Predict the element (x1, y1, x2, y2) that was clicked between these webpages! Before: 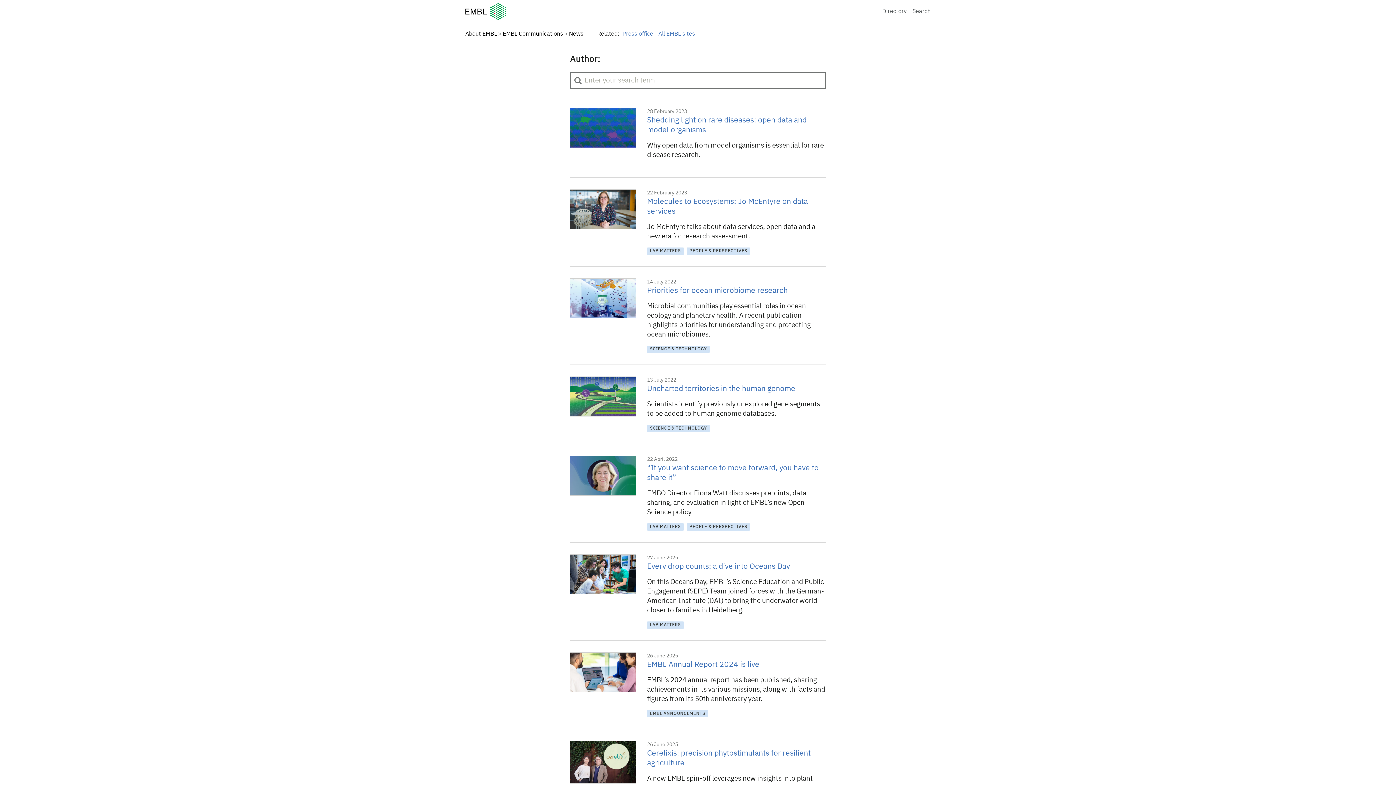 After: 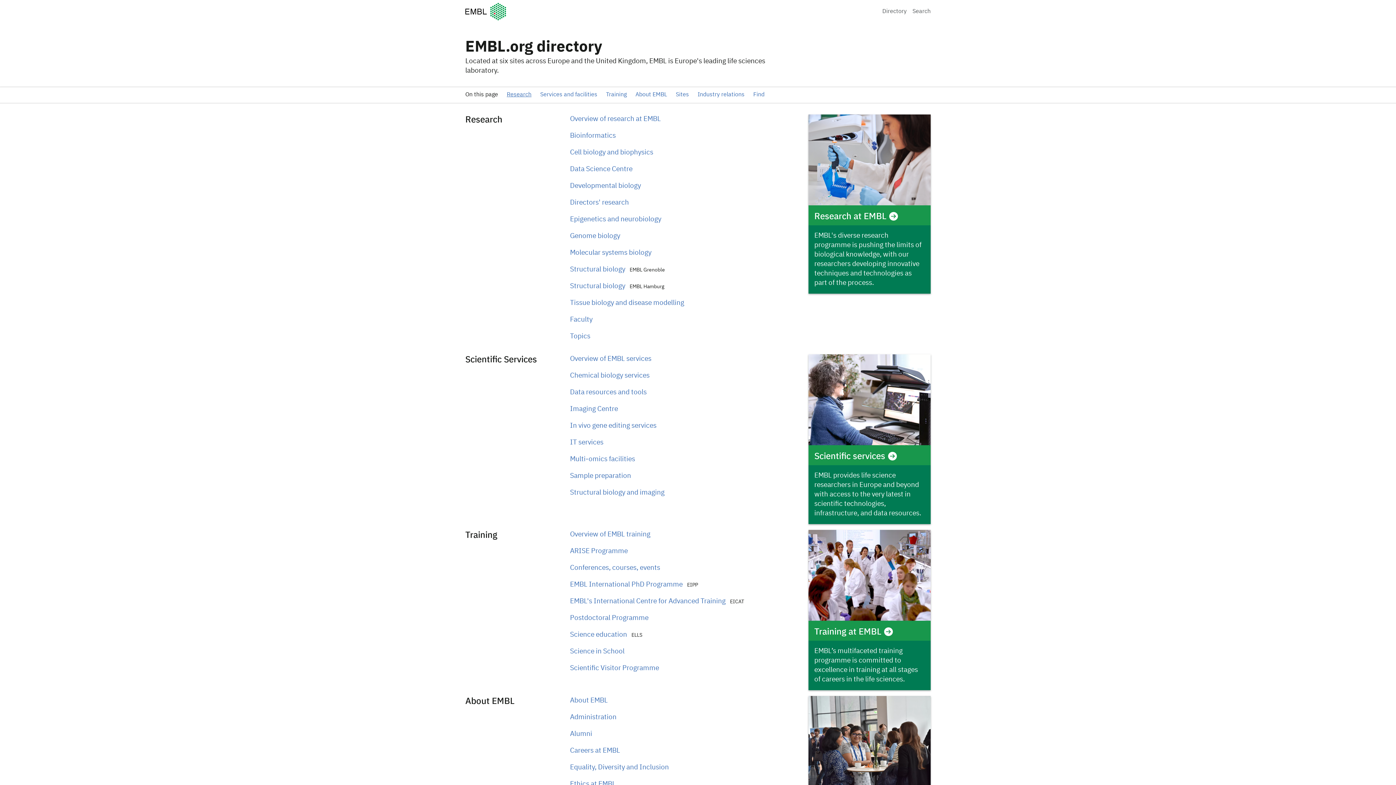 Action: label: Directory bbox: (882, 8, 906, 14)